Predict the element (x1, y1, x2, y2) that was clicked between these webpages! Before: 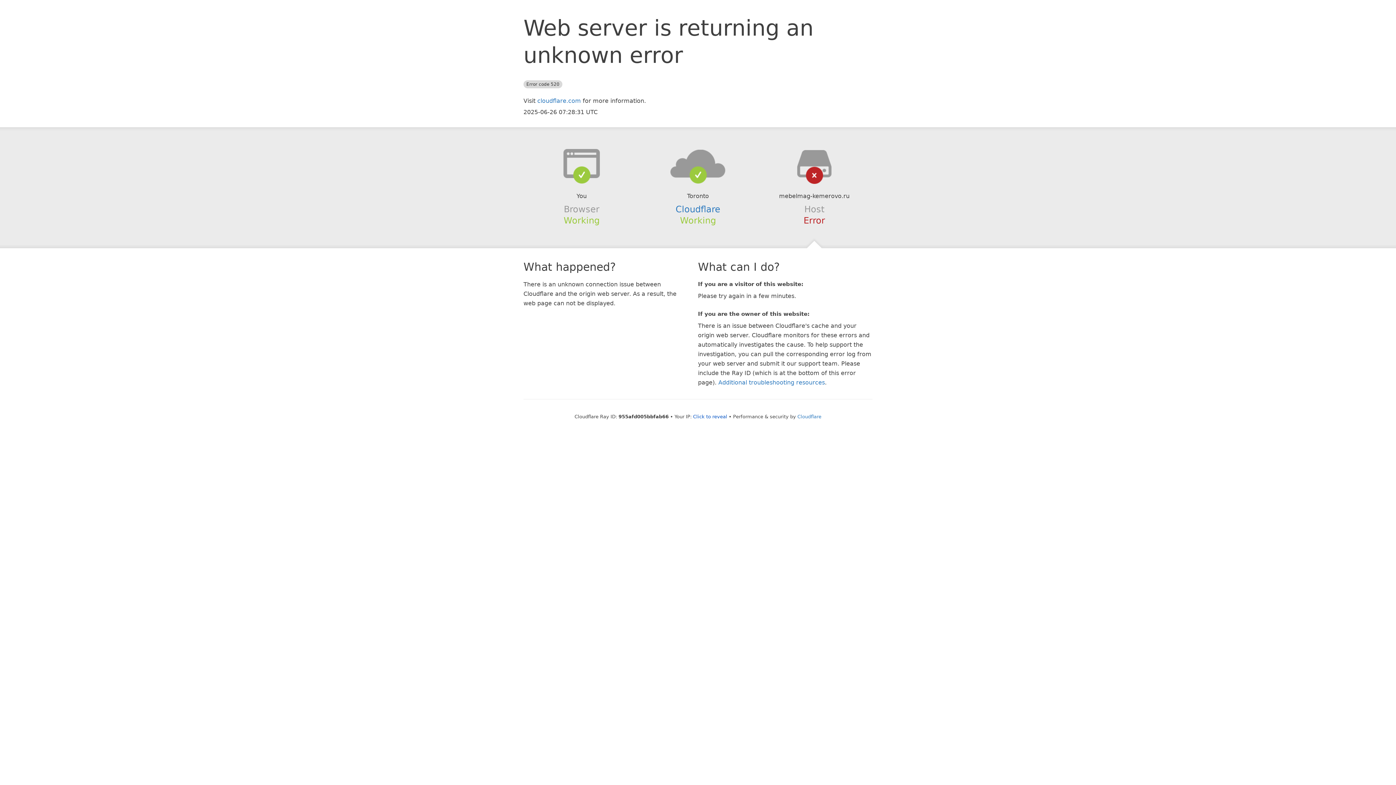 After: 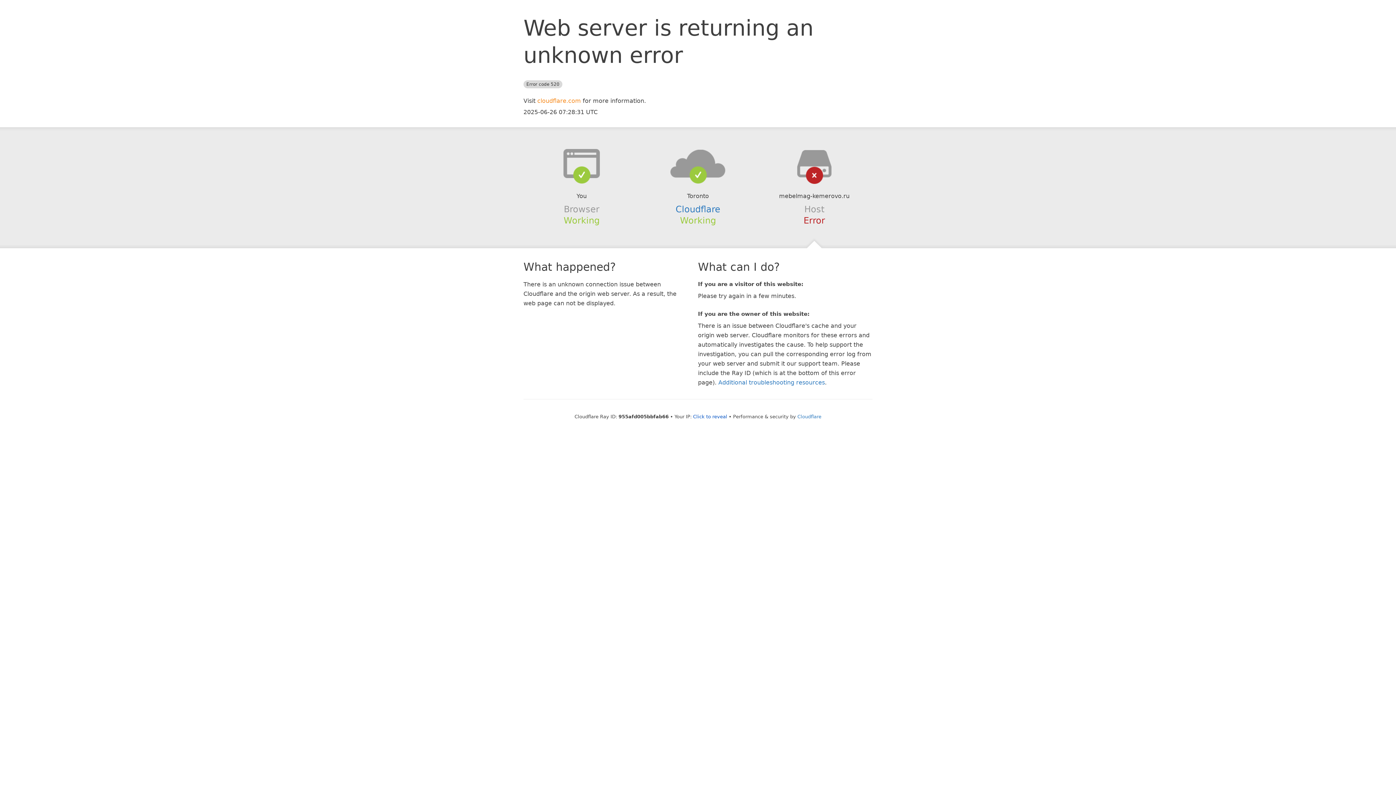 Action: bbox: (537, 97, 581, 104) label: cloudflare.com